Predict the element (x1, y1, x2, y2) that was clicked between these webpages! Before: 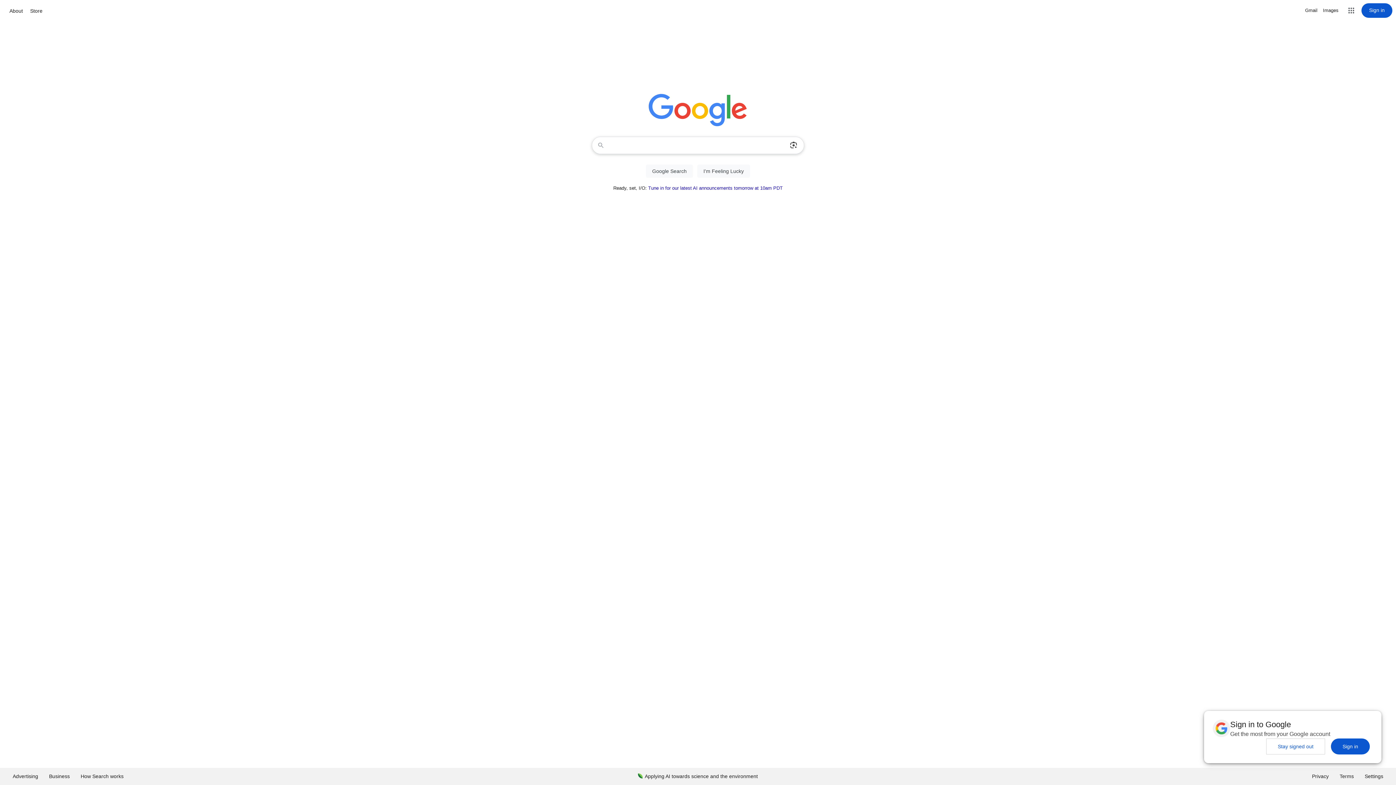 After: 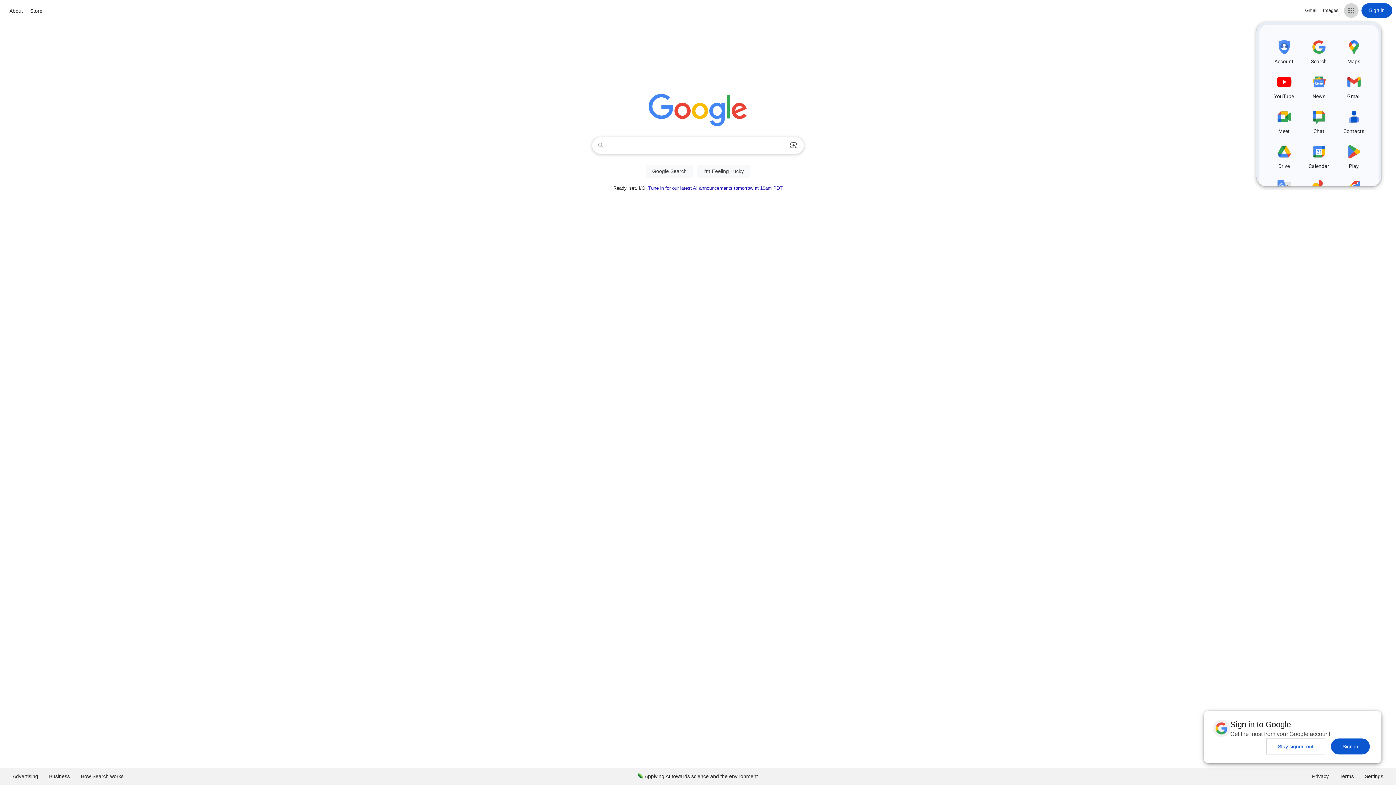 Action: label: Google apps bbox: (1344, 3, 1358, 17)